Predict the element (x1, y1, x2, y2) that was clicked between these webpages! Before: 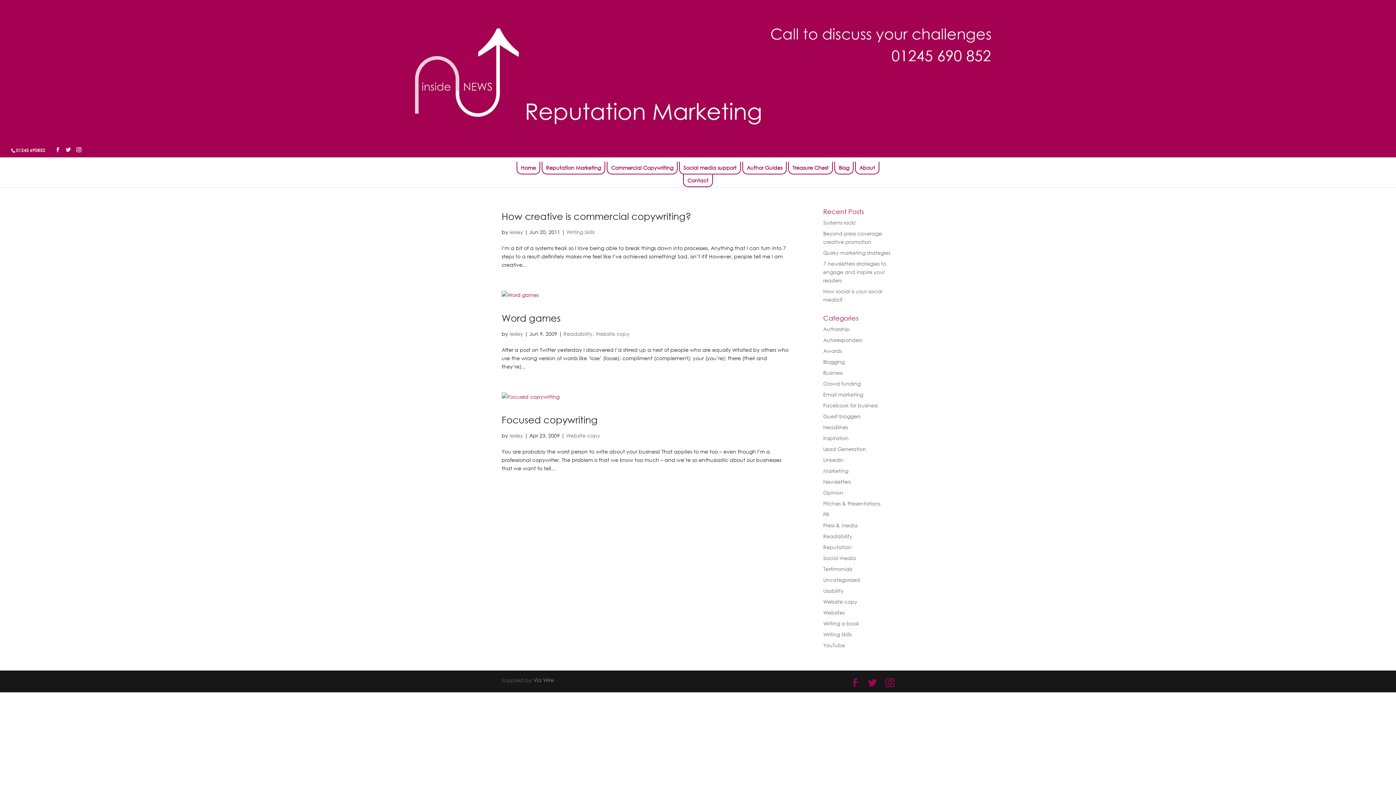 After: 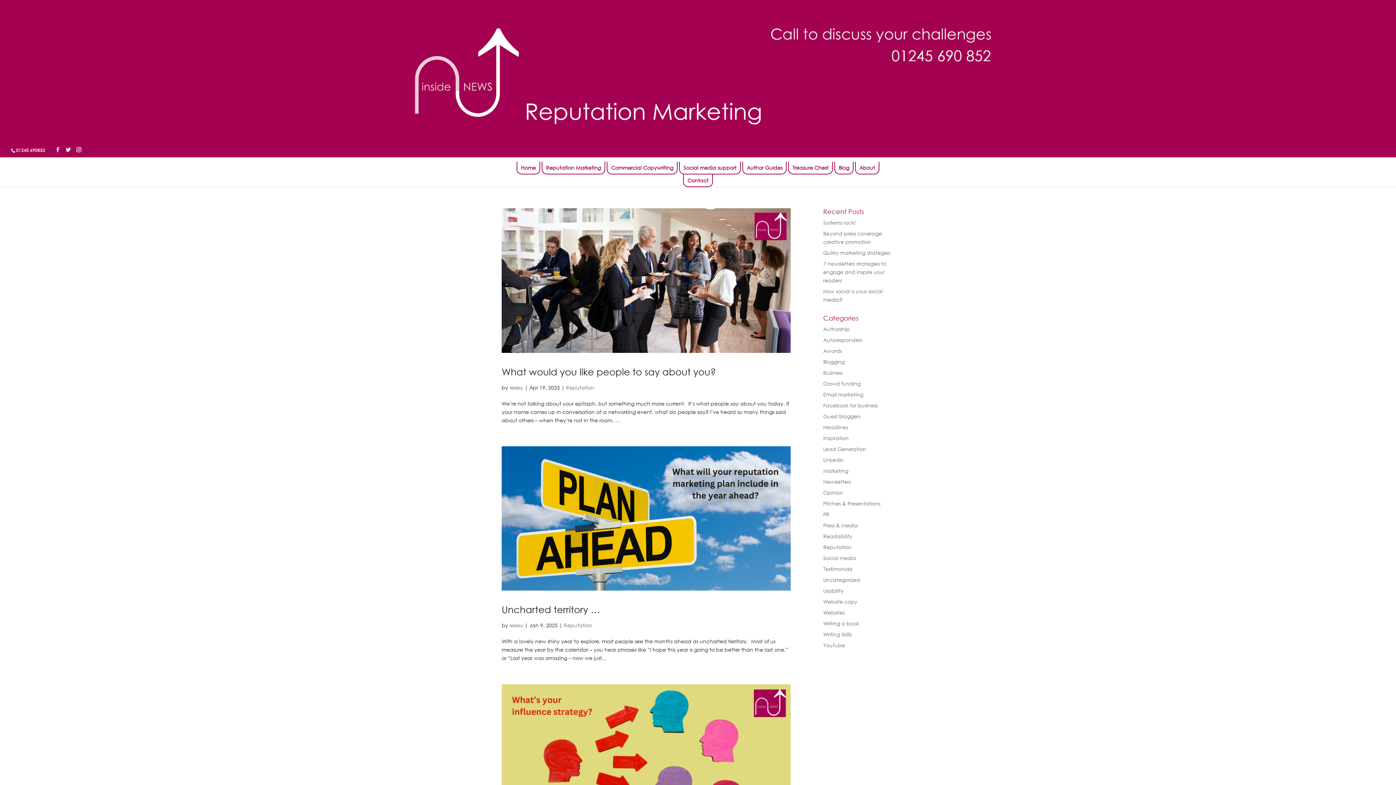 Action: label: Reputation bbox: (823, 544, 851, 550)